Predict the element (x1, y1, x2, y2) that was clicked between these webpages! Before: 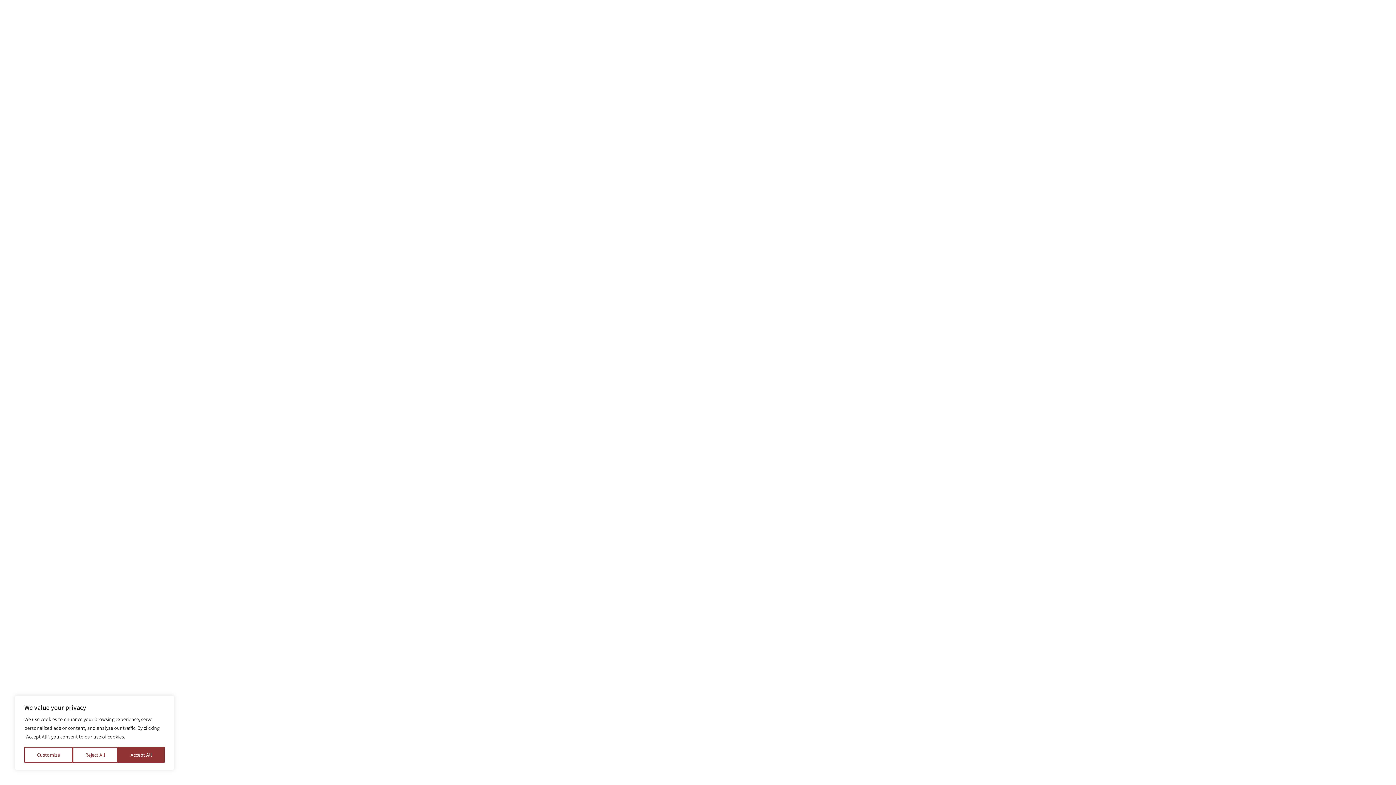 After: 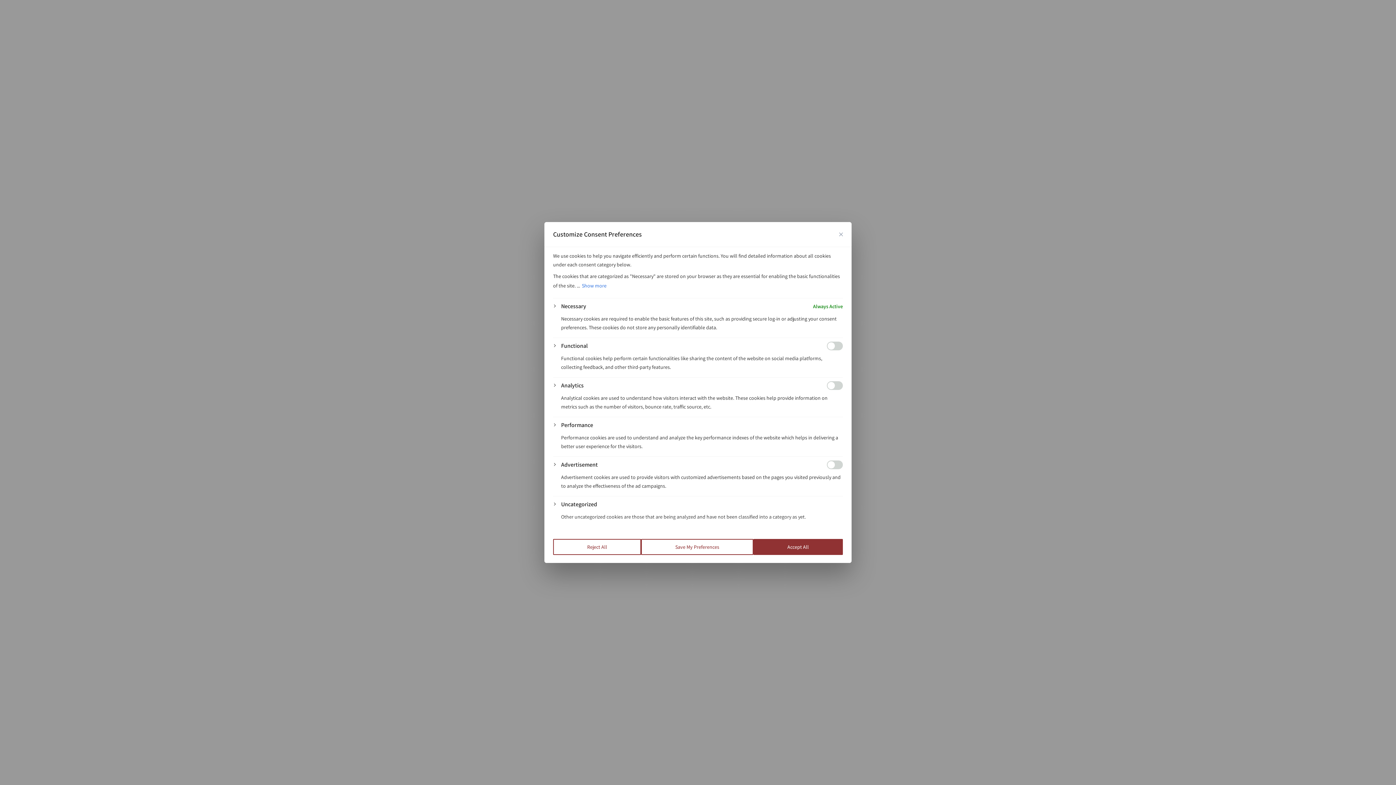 Action: label: Customize bbox: (24, 747, 72, 763)